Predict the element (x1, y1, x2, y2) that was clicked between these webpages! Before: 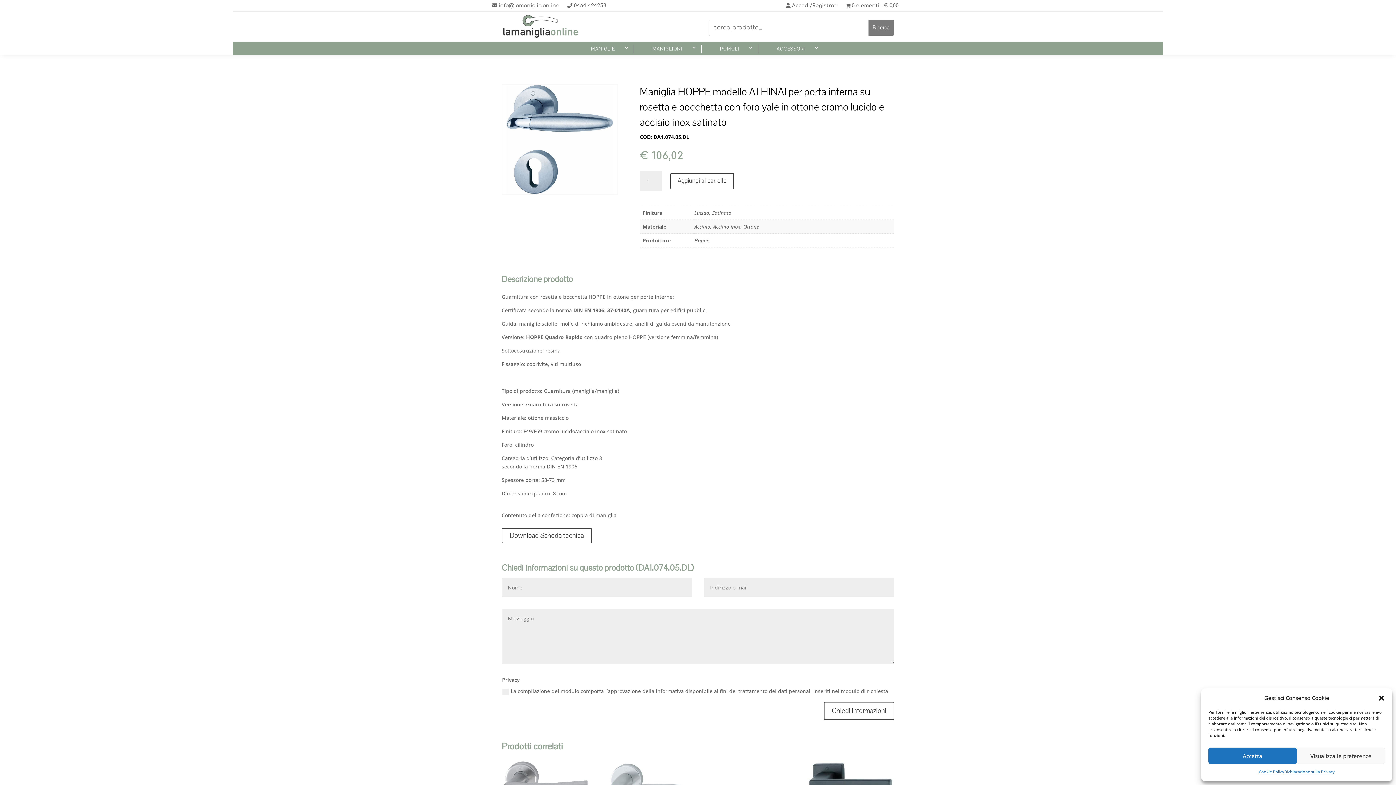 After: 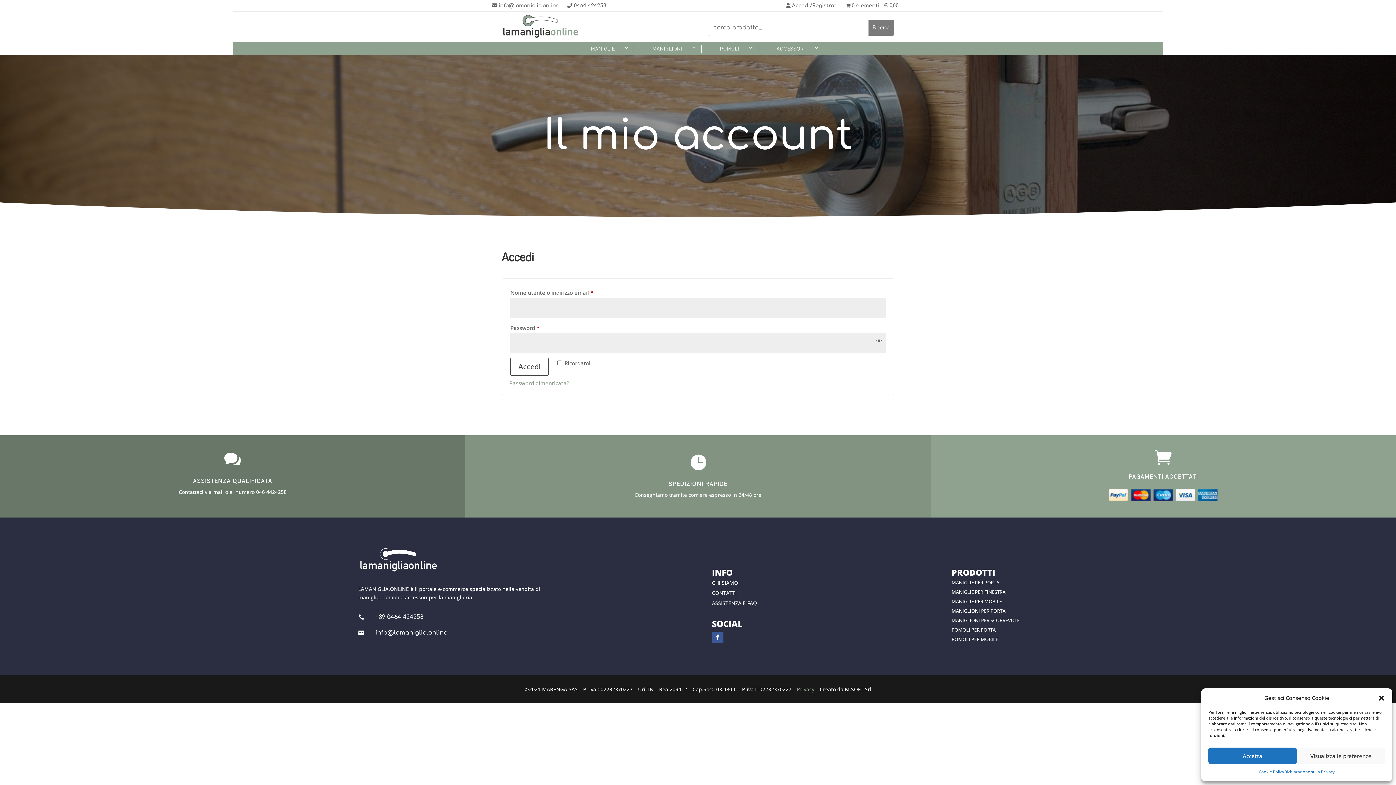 Action: bbox: (786, 2, 837, 11) label:  Accedi/Registrati